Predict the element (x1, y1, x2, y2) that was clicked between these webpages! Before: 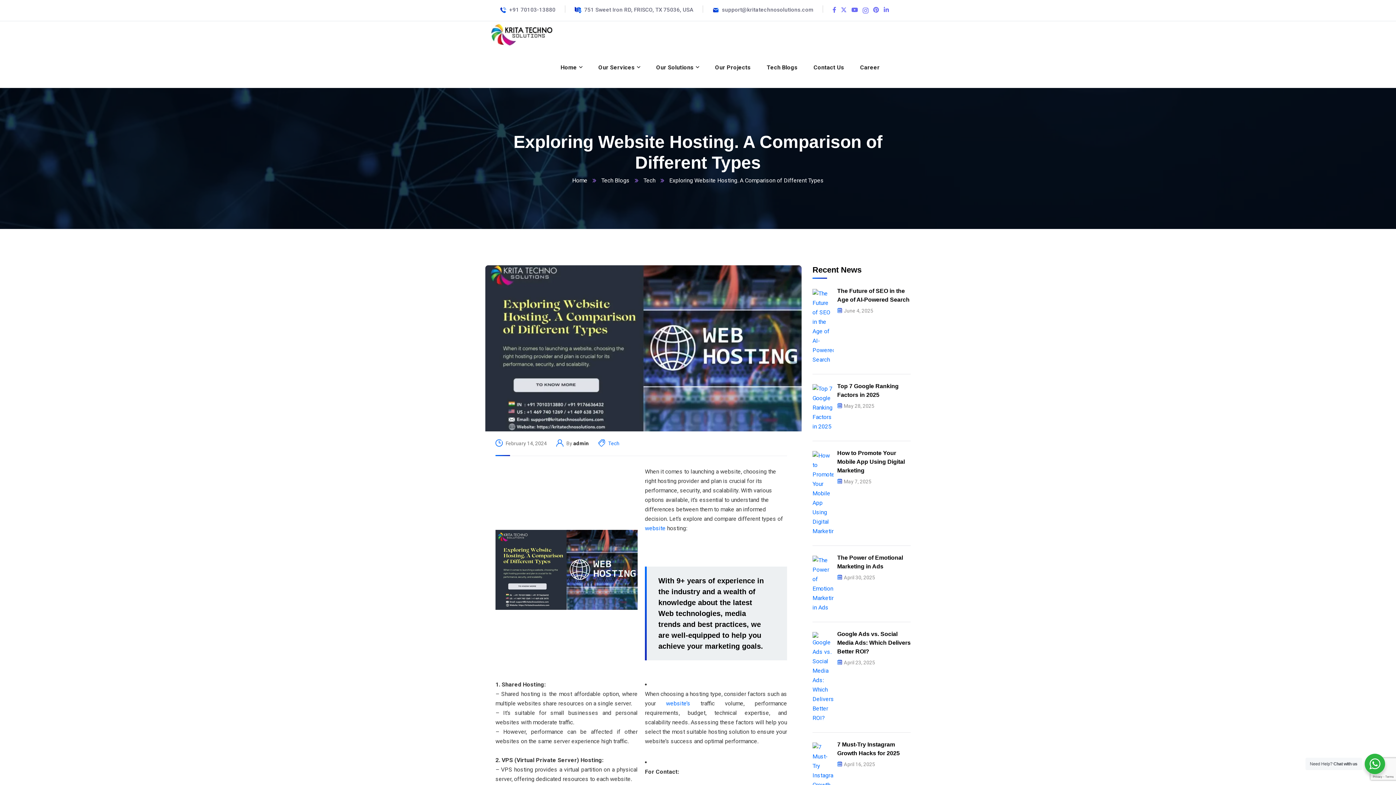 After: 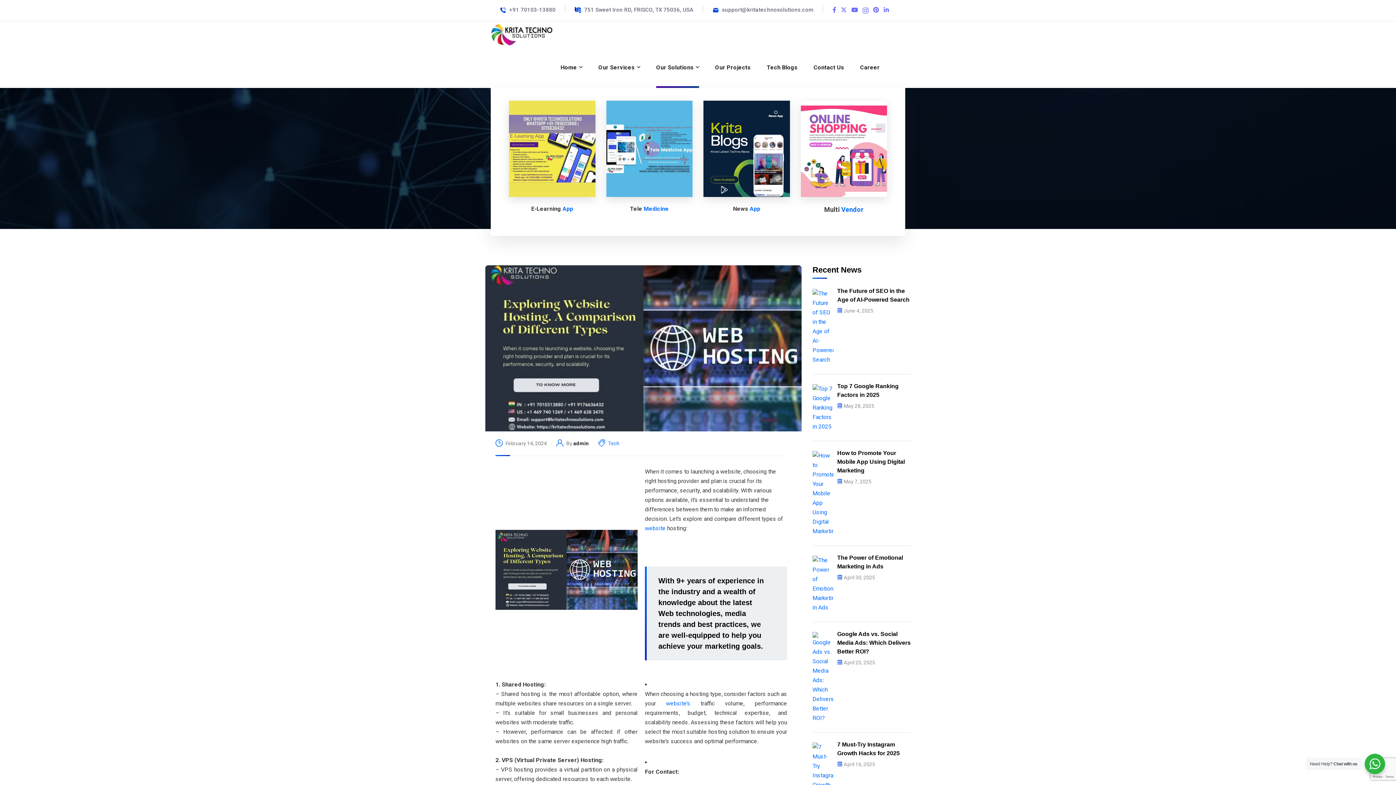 Action: bbox: (656, 46, 699, 87) label: Our Solutions